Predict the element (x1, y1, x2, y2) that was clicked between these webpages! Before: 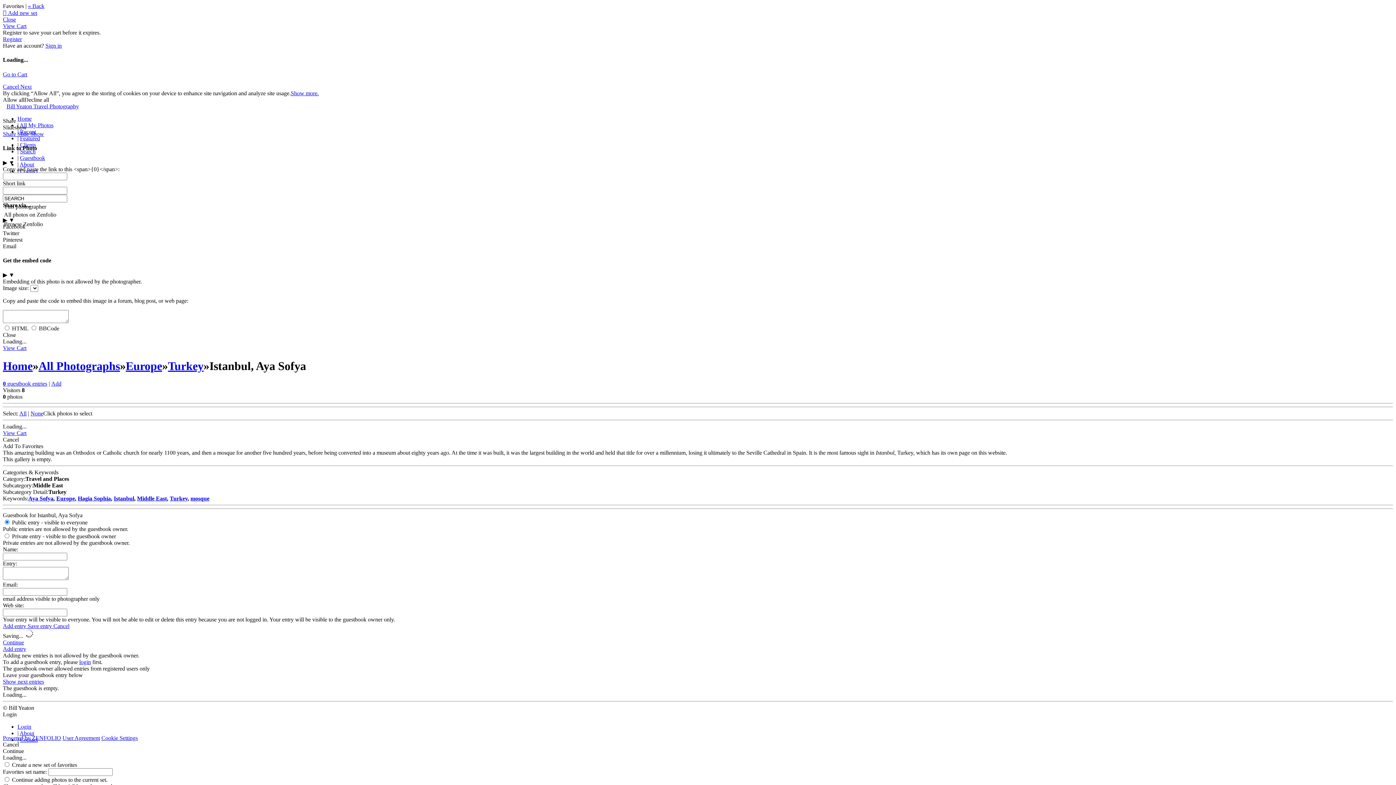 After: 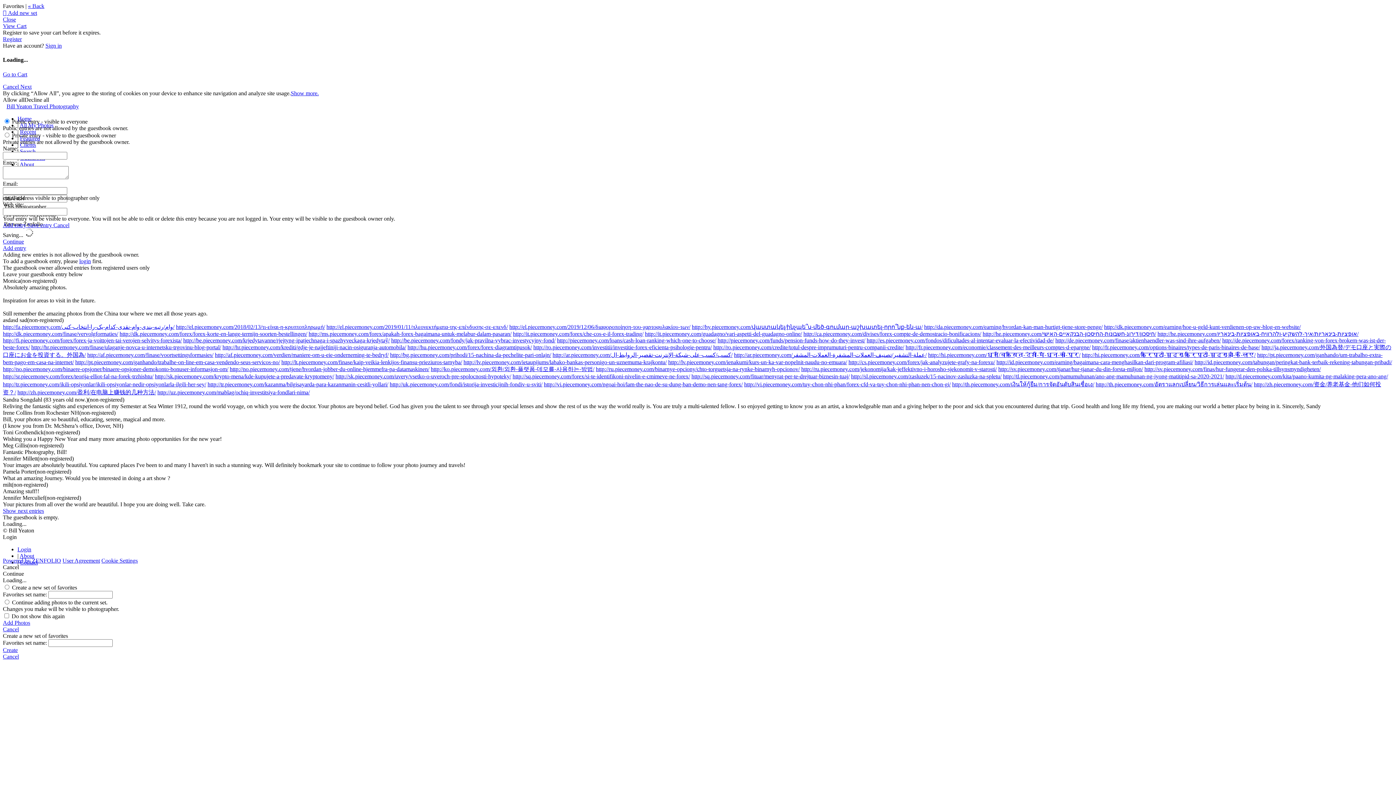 Action: bbox: (20, 154, 45, 160) label: Guestbook